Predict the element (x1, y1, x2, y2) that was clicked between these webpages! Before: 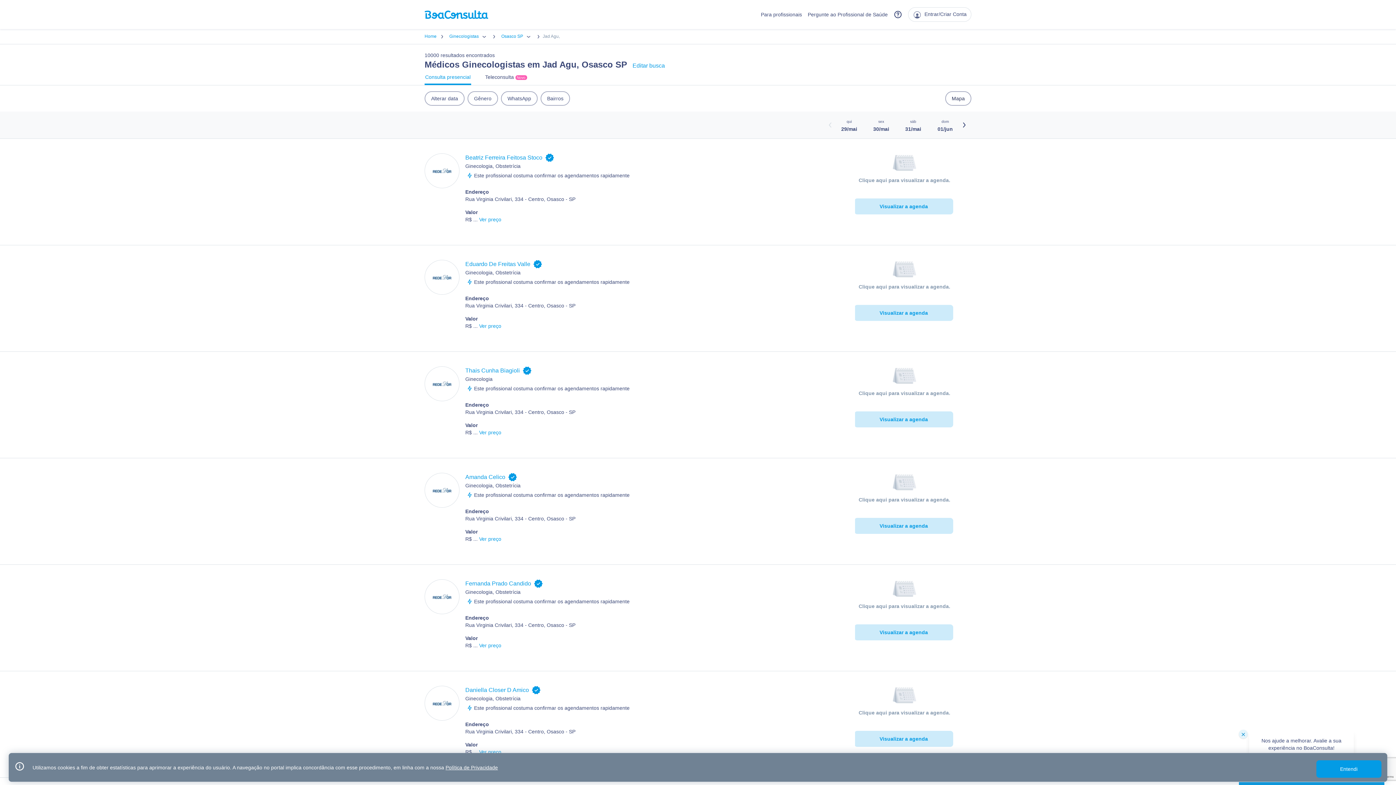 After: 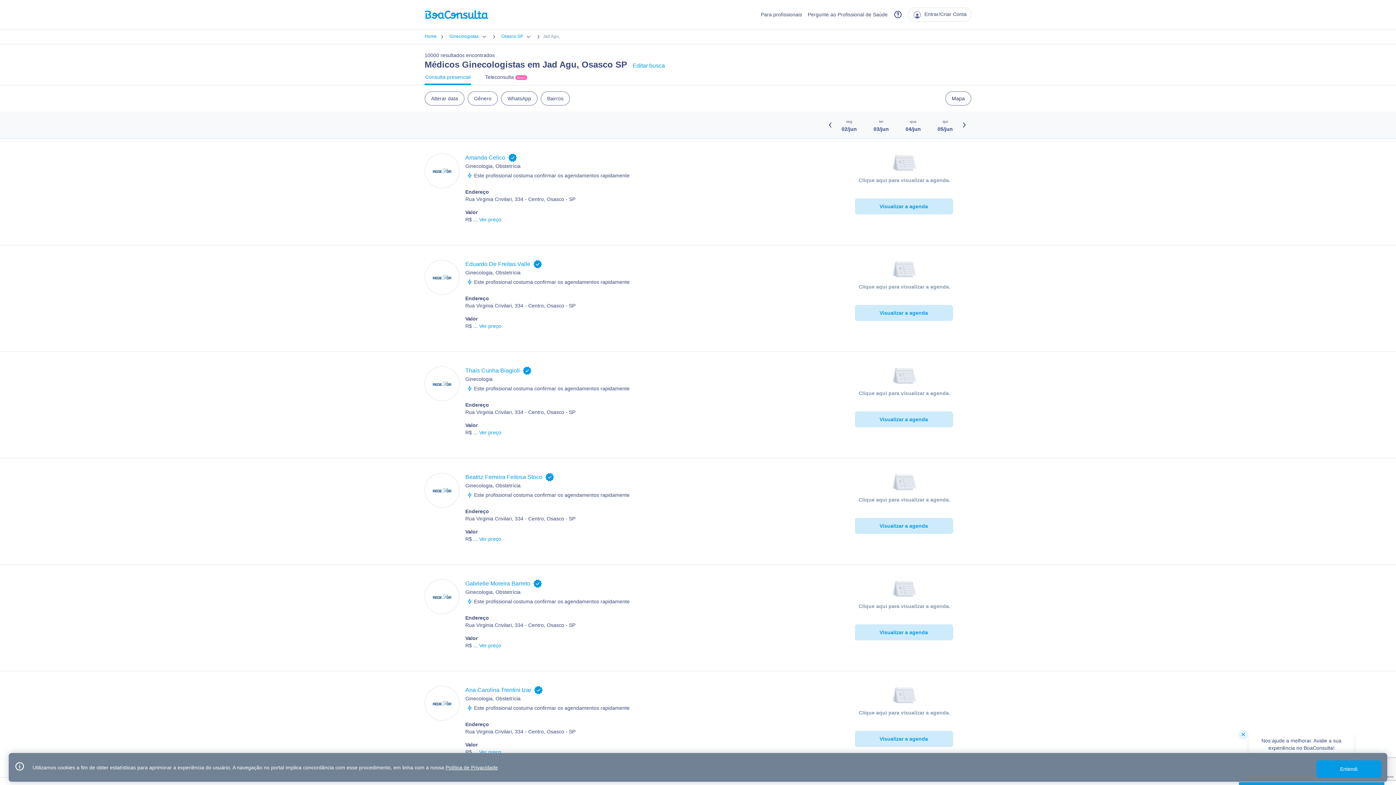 Action: bbox: (957, 117, 971, 132) label: Botão próximos horários